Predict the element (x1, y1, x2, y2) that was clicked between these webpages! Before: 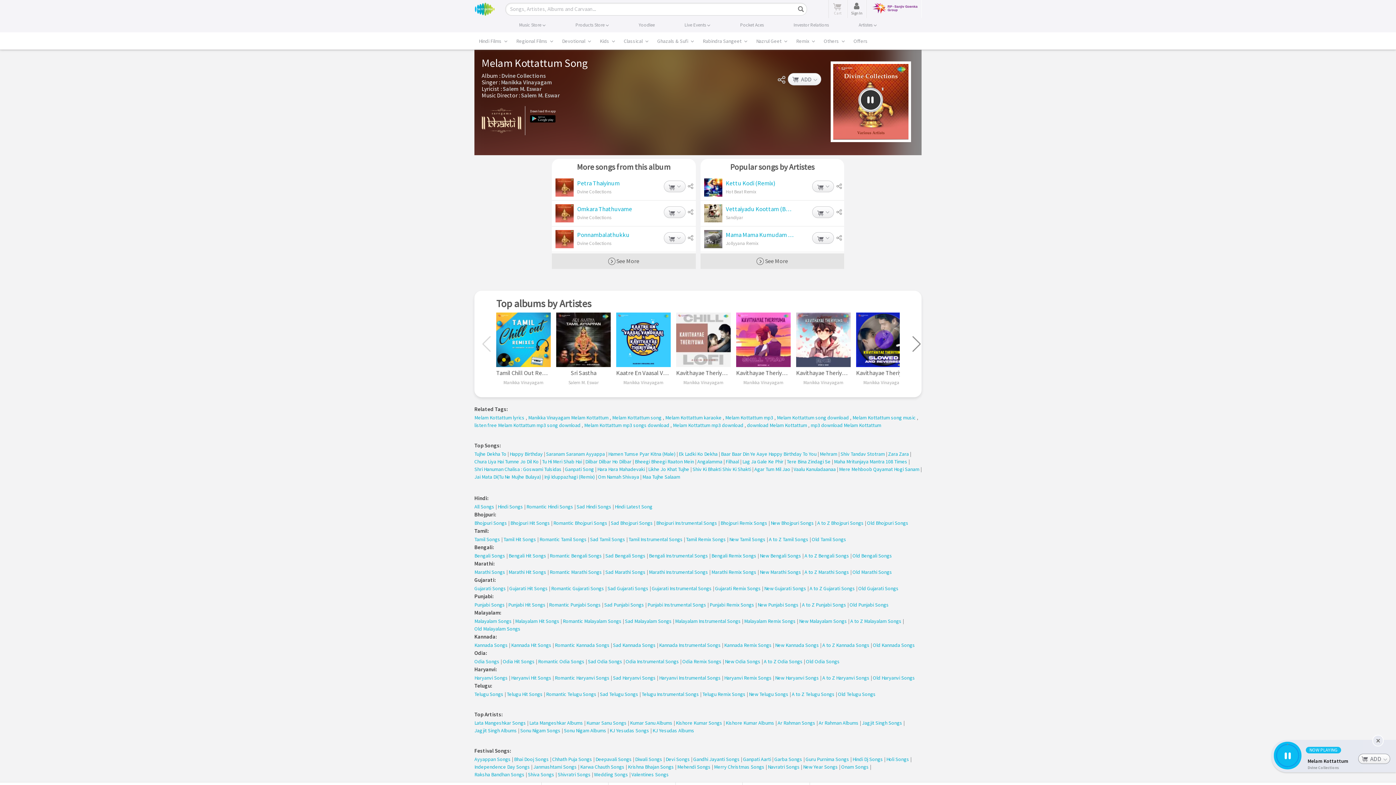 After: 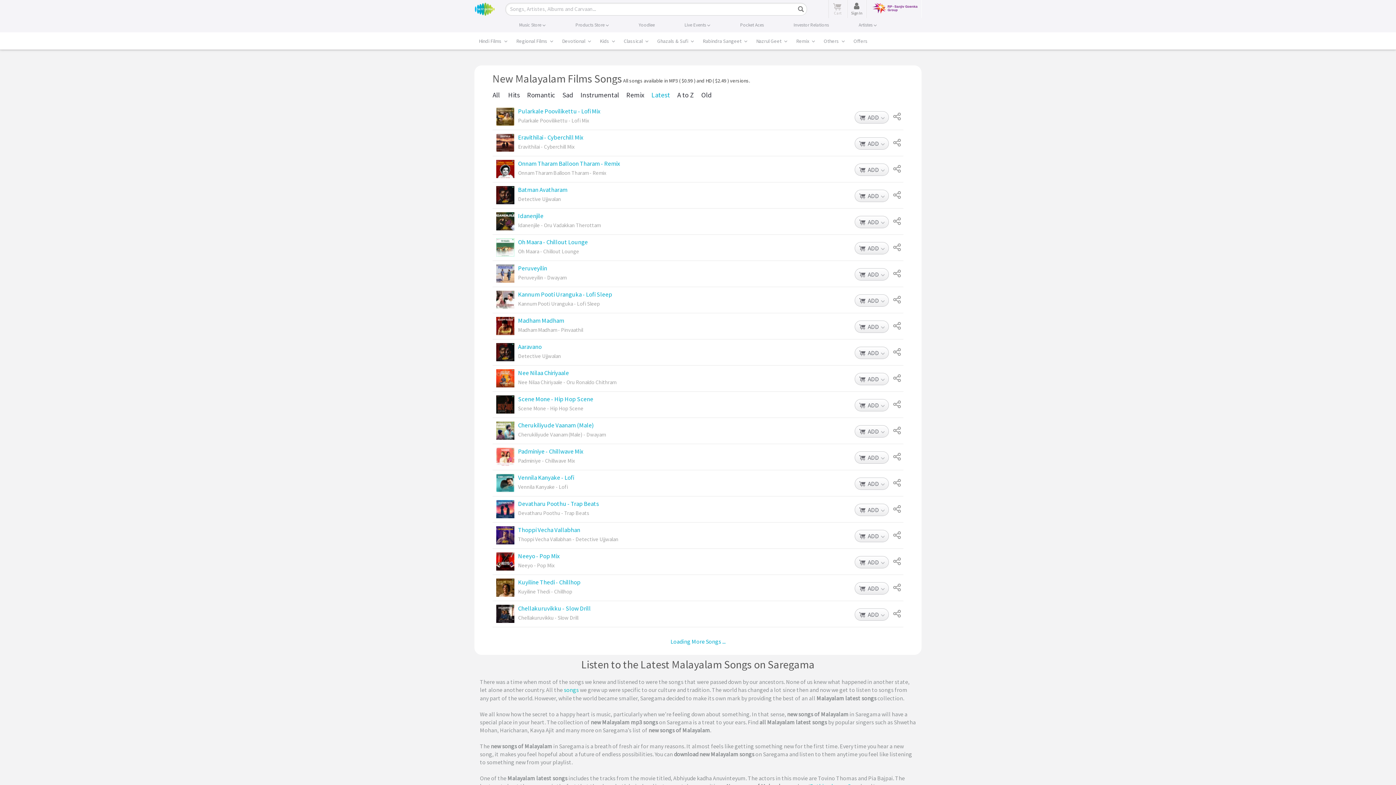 Action: bbox: (799, 617, 847, 625) label: New Malayalam Songs